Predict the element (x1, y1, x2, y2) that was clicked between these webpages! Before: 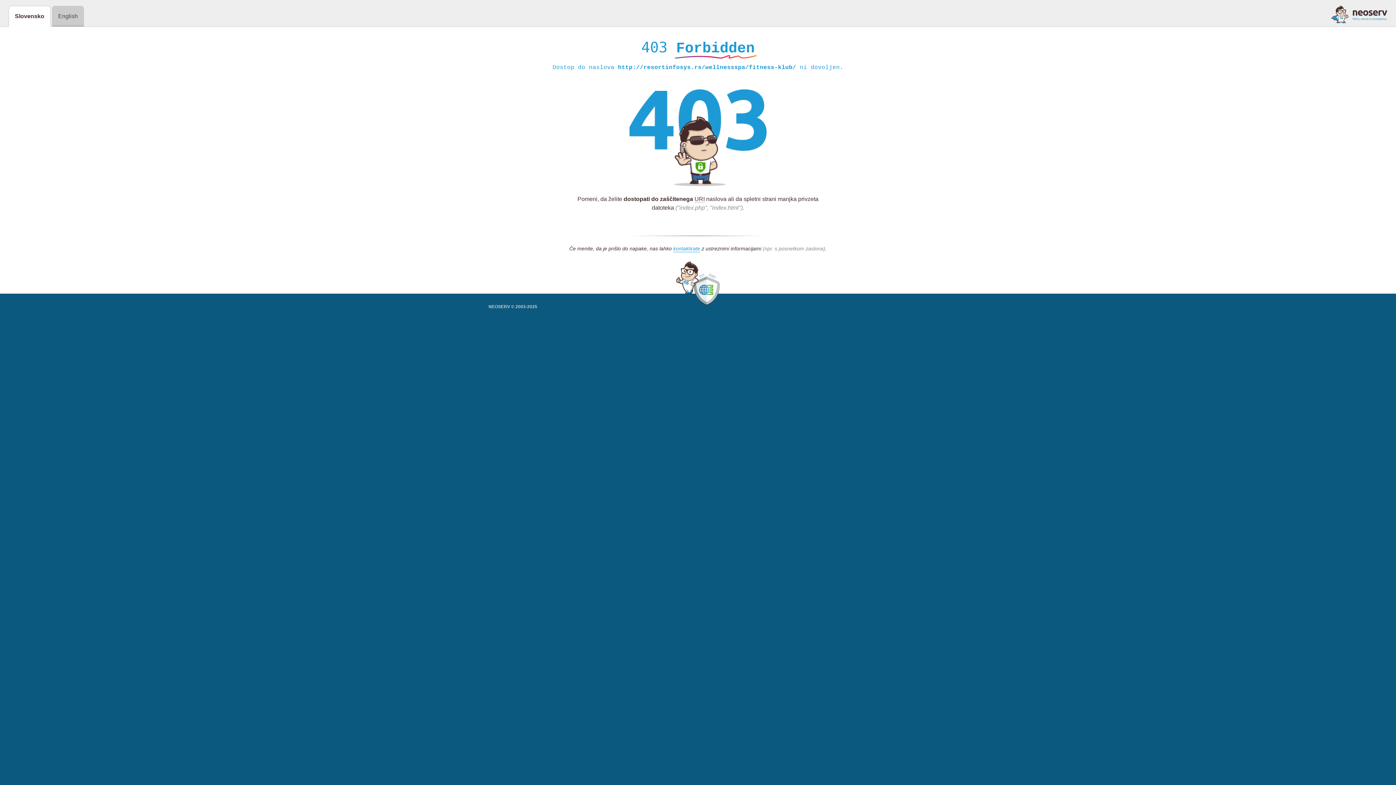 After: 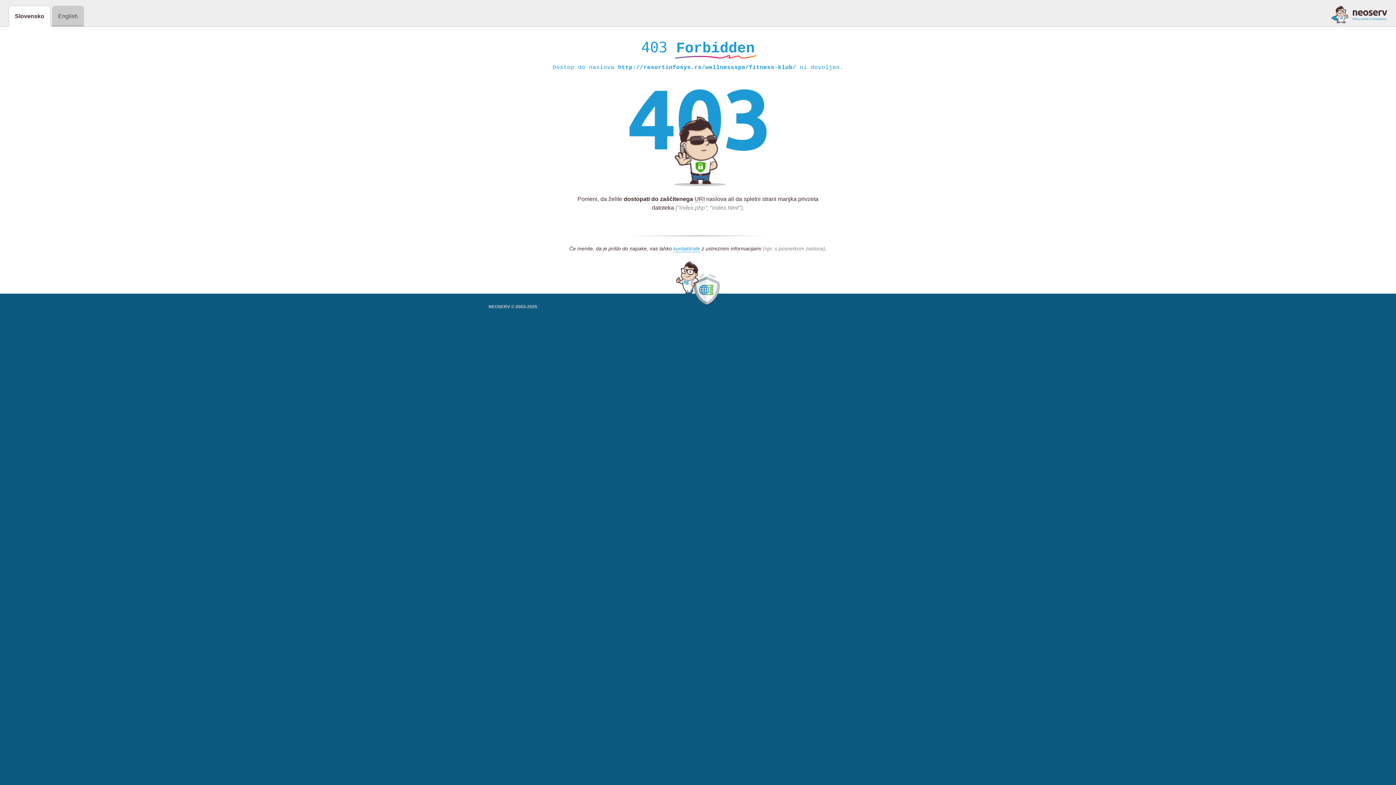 Action: bbox: (1331, 5, 1387, 23)